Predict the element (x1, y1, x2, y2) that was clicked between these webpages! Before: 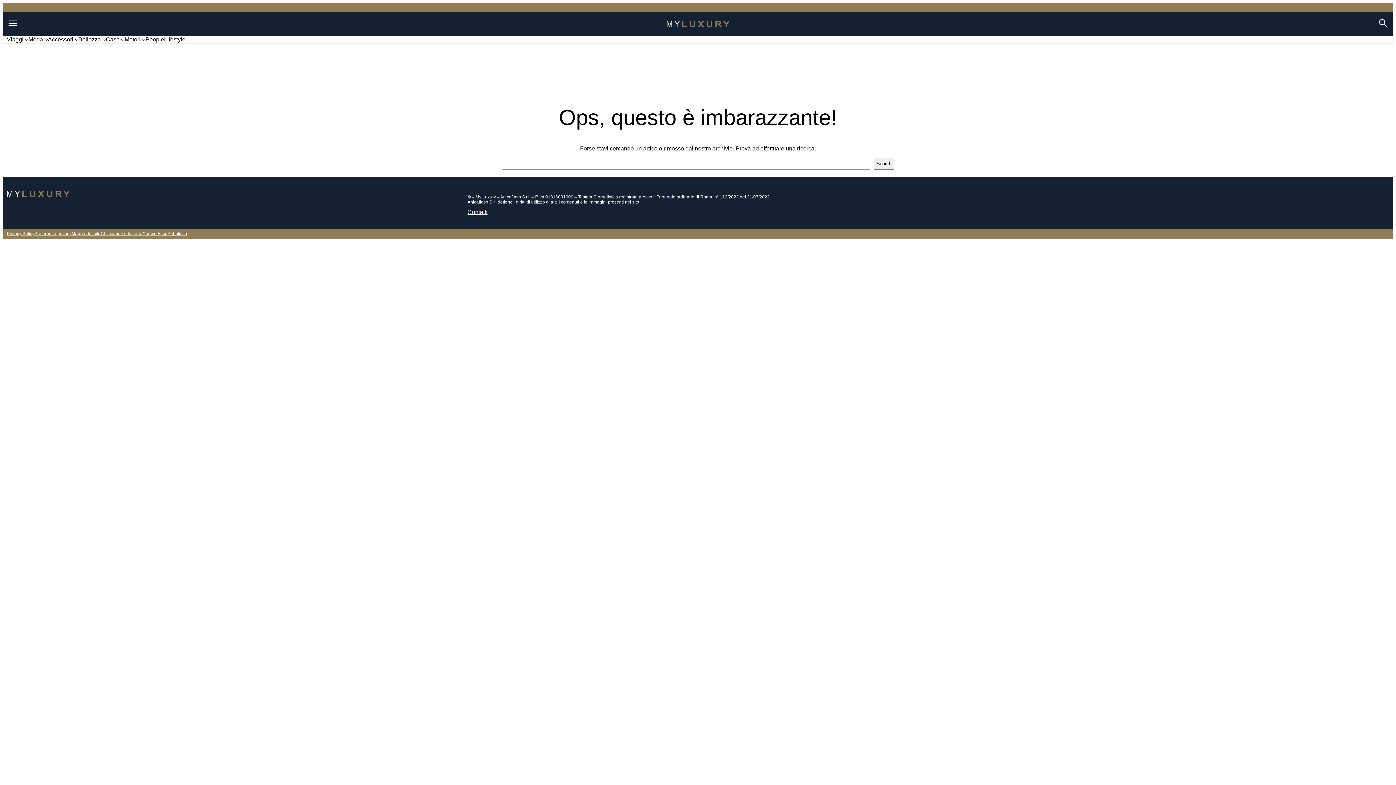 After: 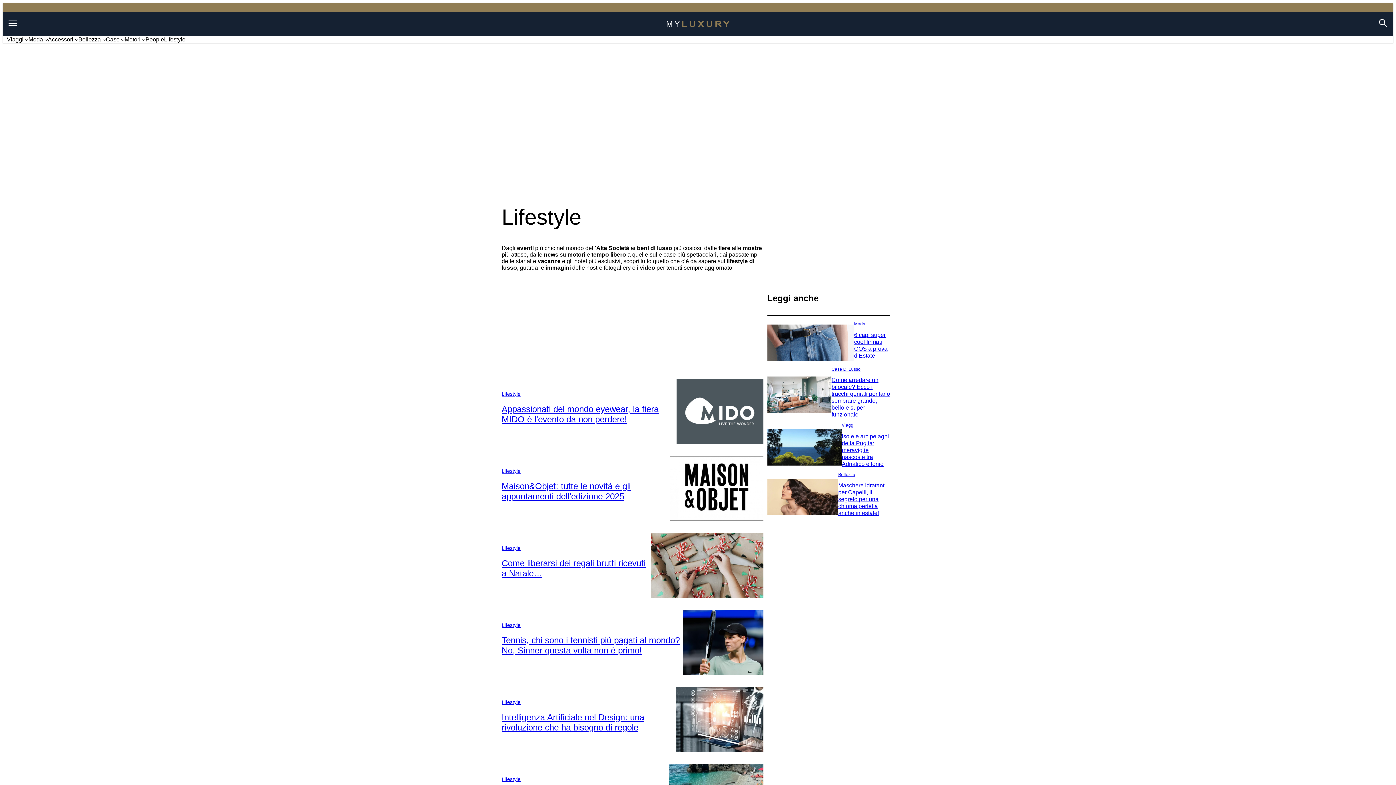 Action: bbox: (164, 36, 185, 42) label: Lifestyle